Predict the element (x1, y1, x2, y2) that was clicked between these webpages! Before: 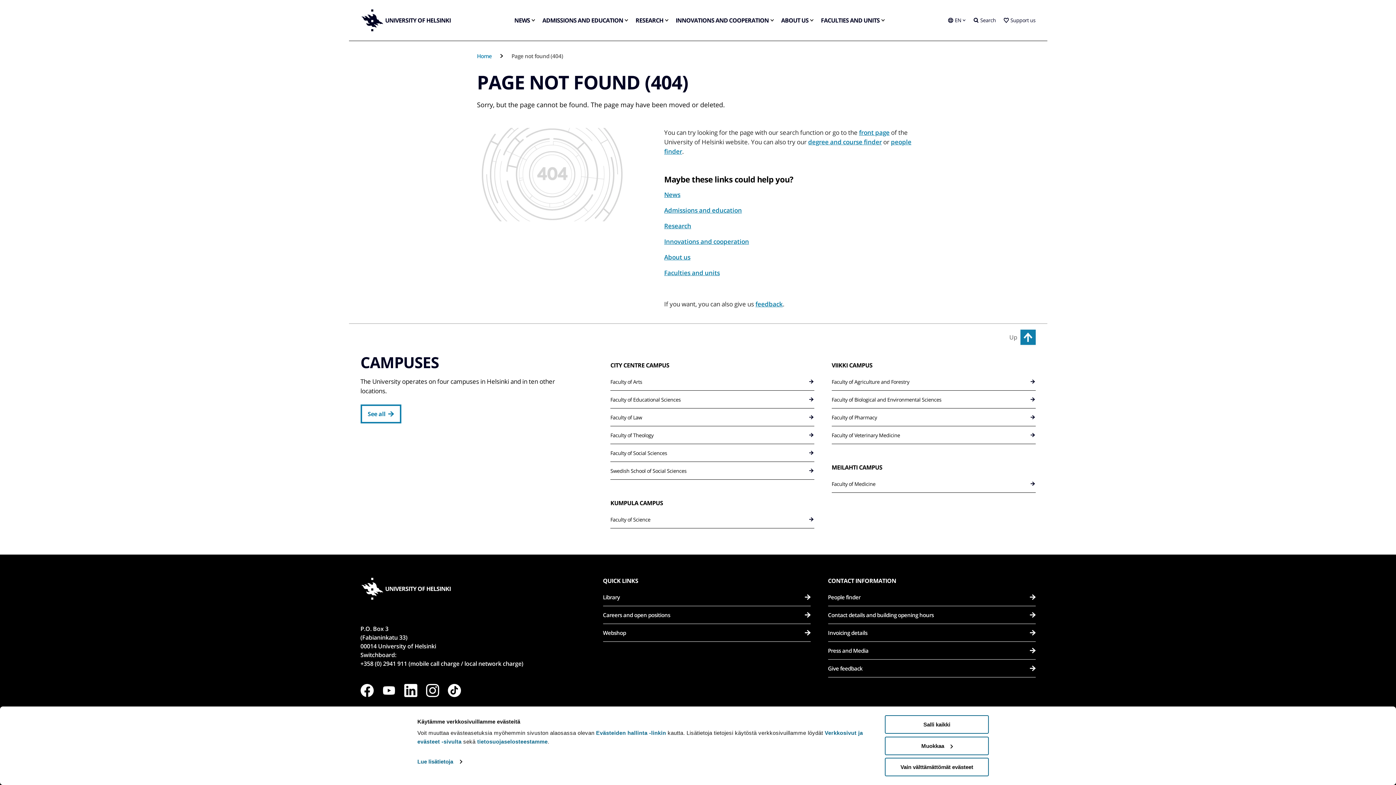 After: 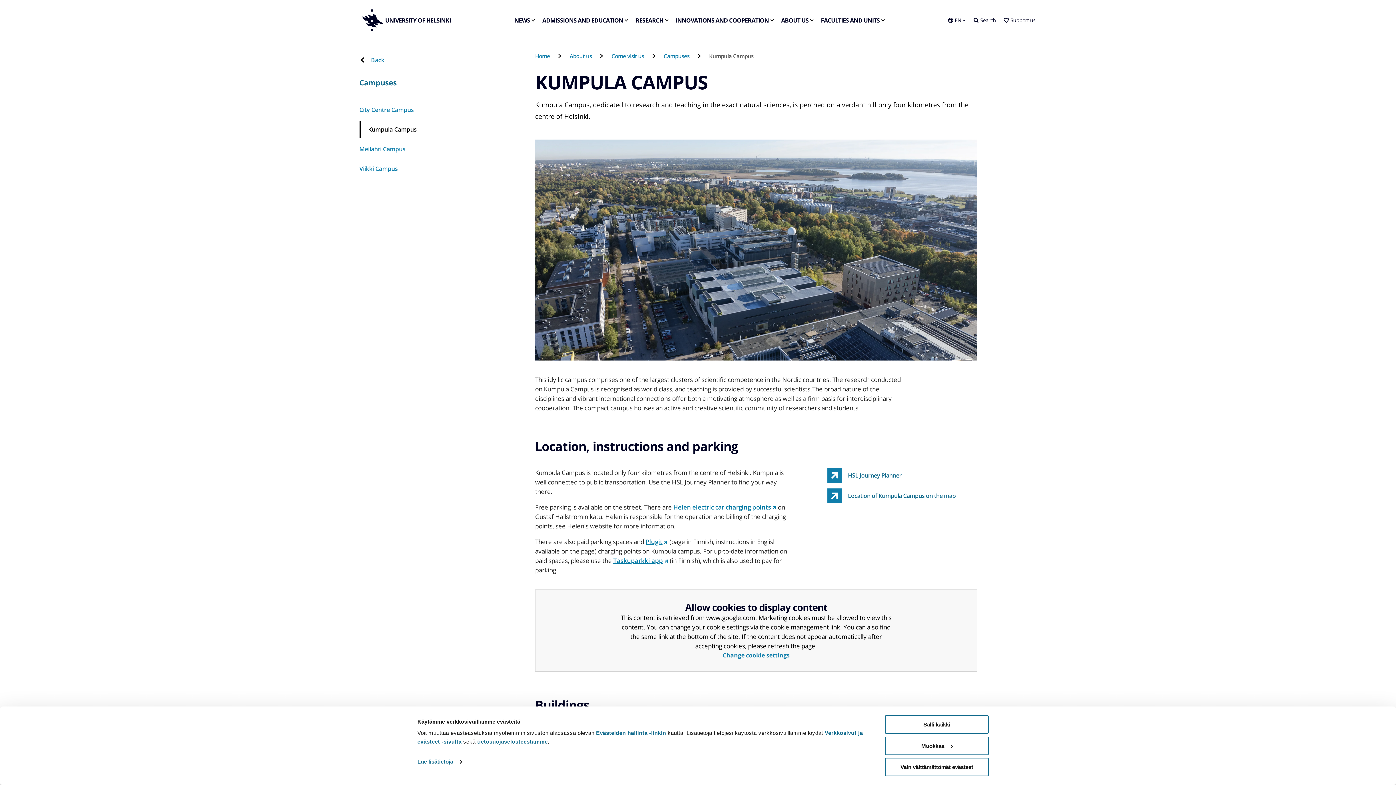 Action: label: KUMPULA CAMPUS bbox: (610, 500, 663, 506)